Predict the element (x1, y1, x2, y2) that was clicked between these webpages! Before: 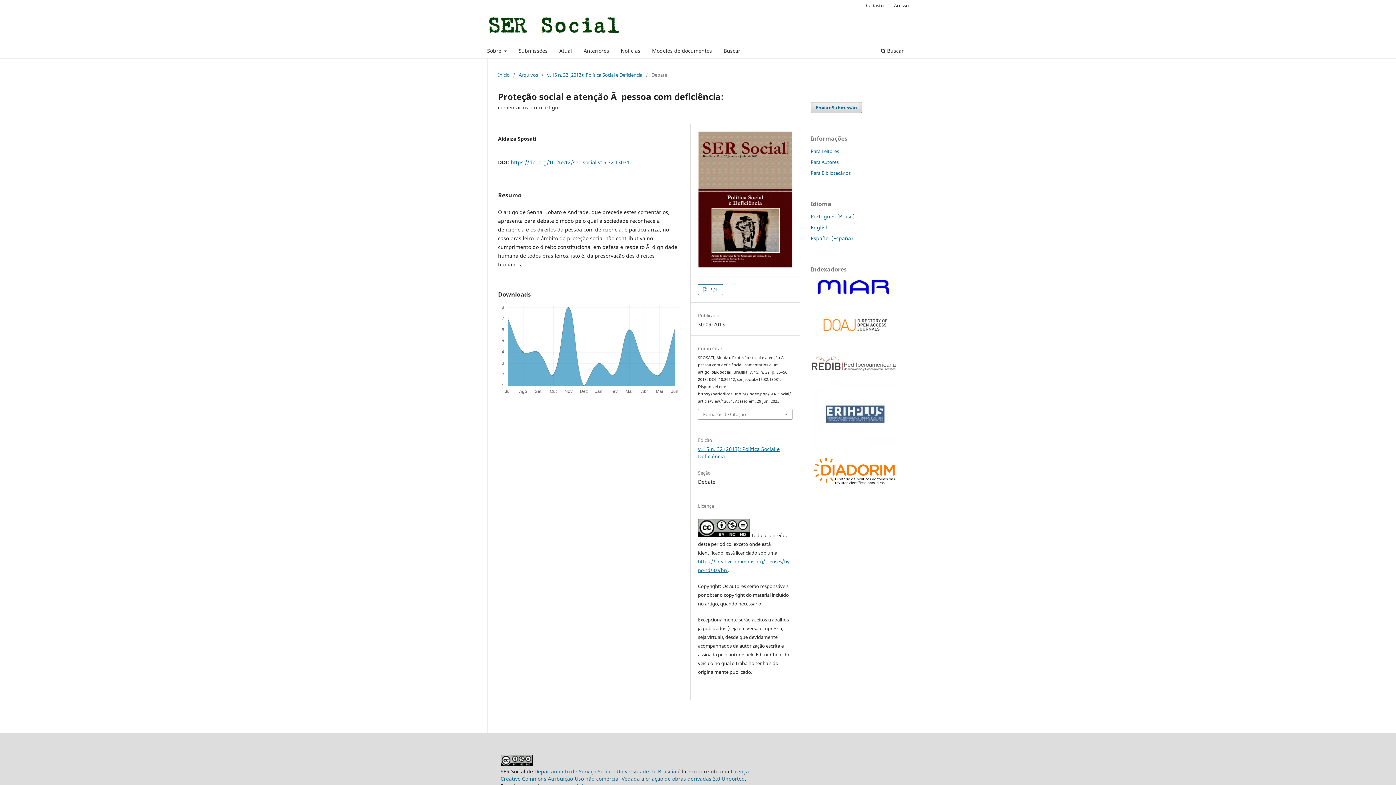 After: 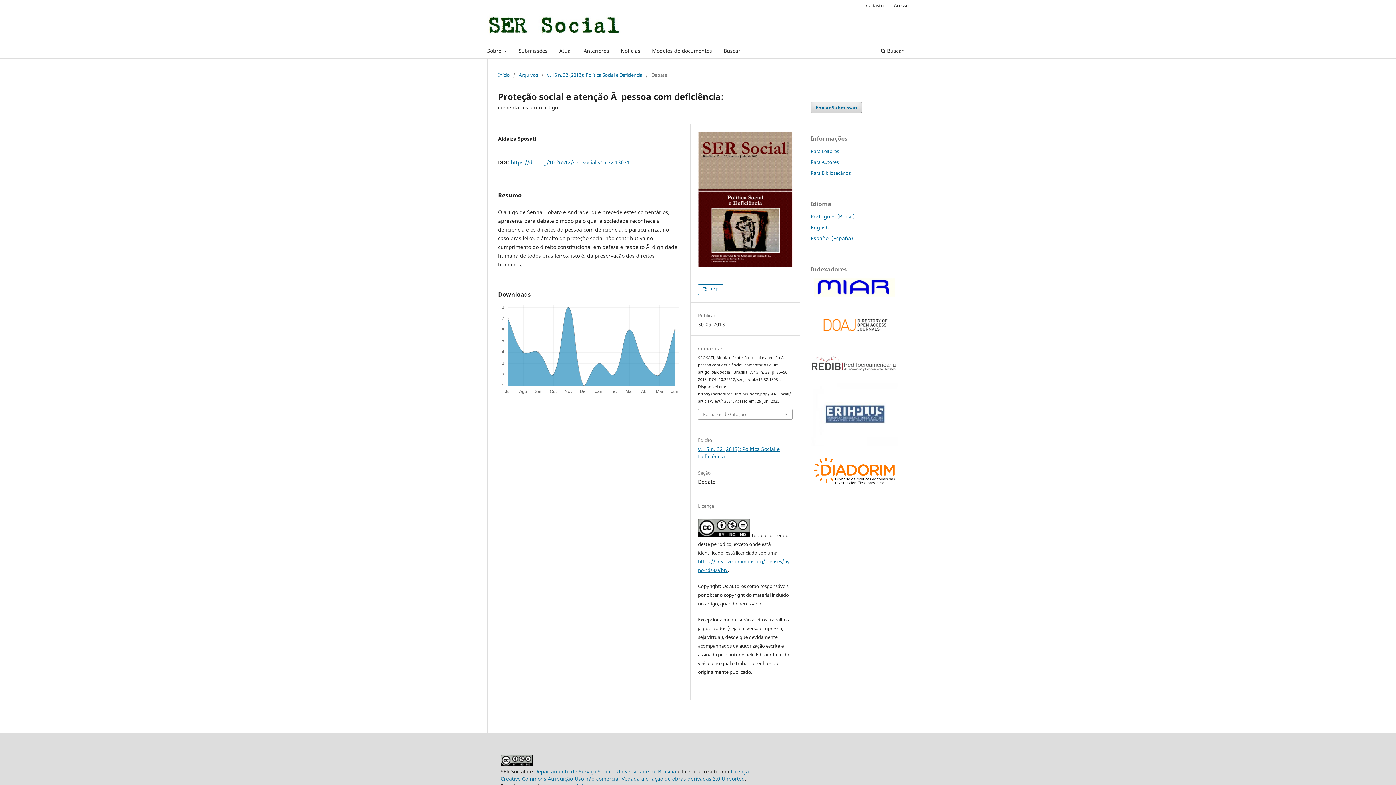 Action: bbox: (810, 292, 896, 299)